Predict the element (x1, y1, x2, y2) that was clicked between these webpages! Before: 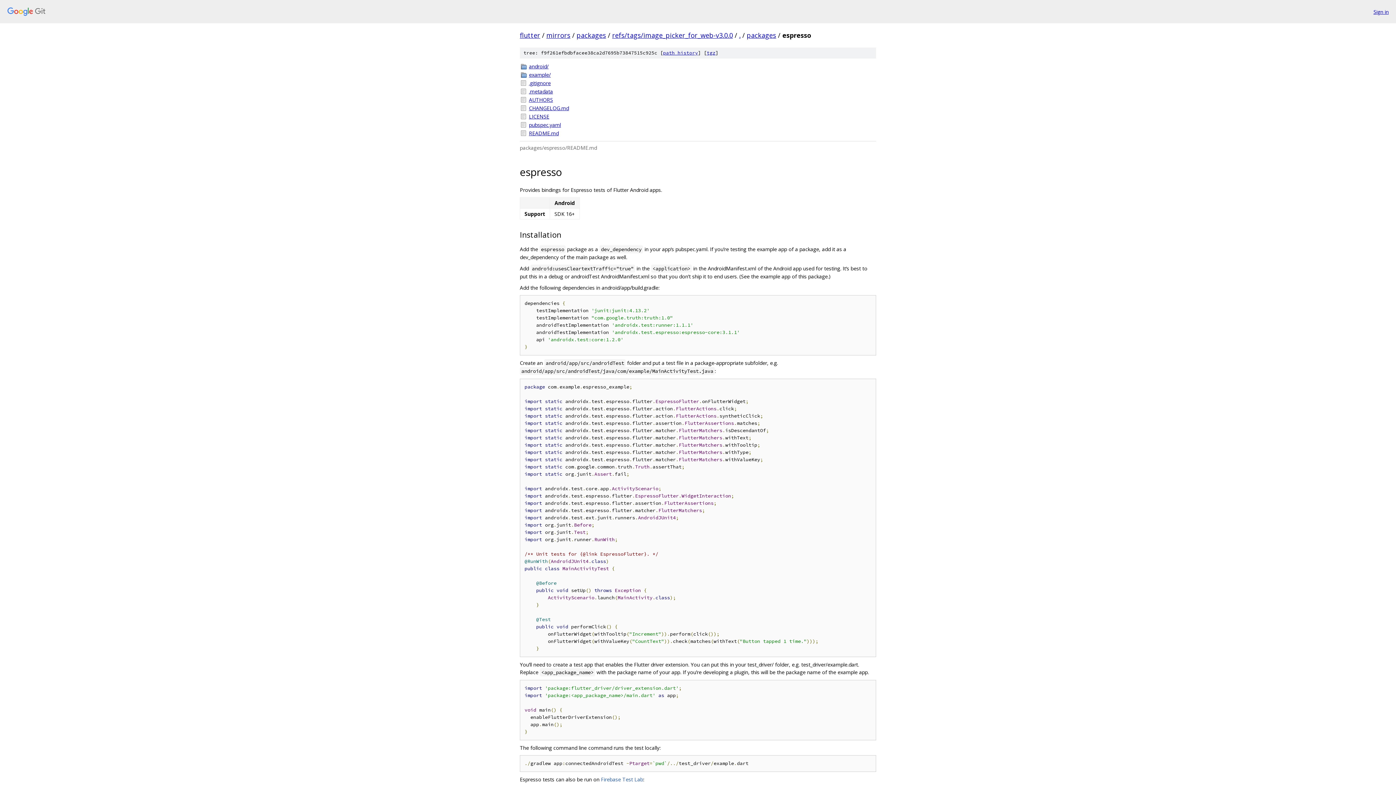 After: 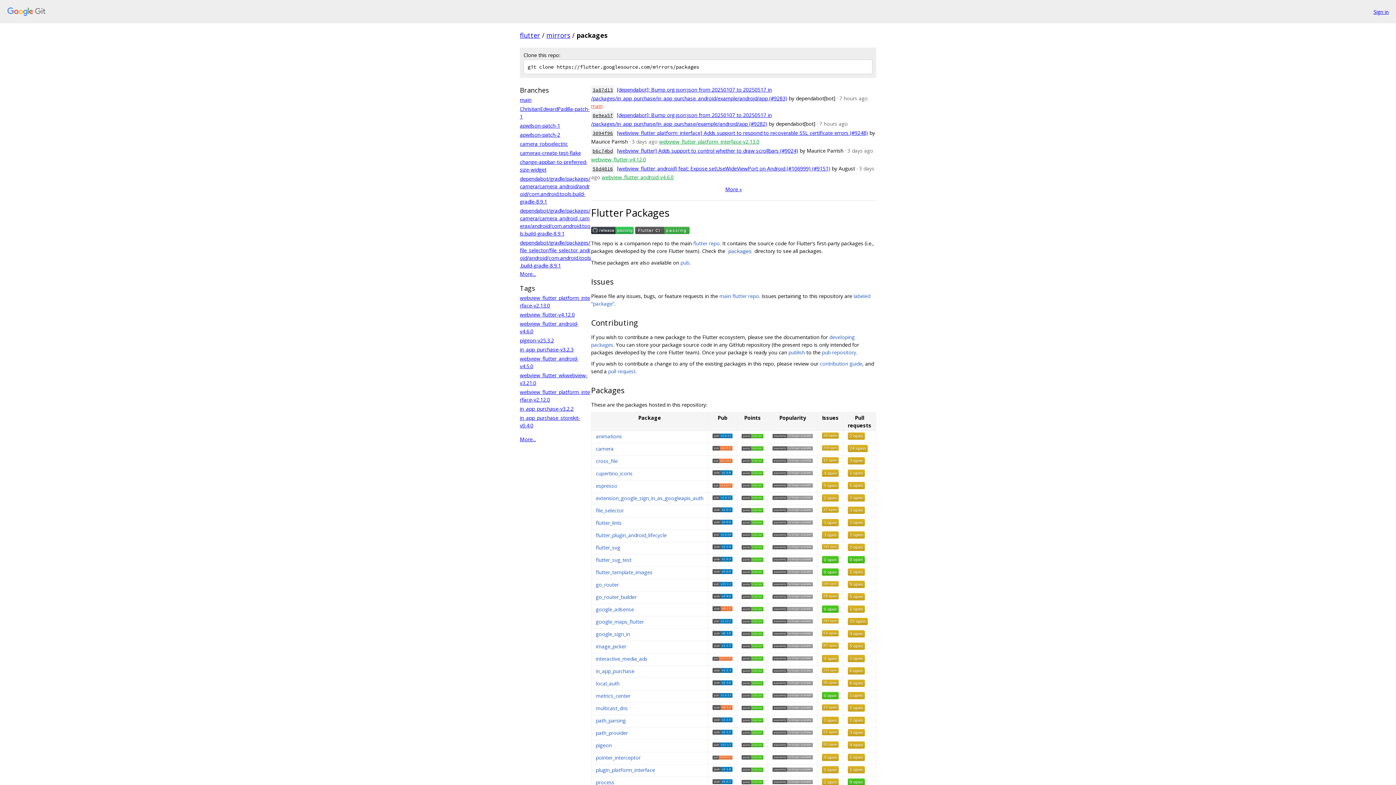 Action: label: packages bbox: (576, 30, 606, 39)